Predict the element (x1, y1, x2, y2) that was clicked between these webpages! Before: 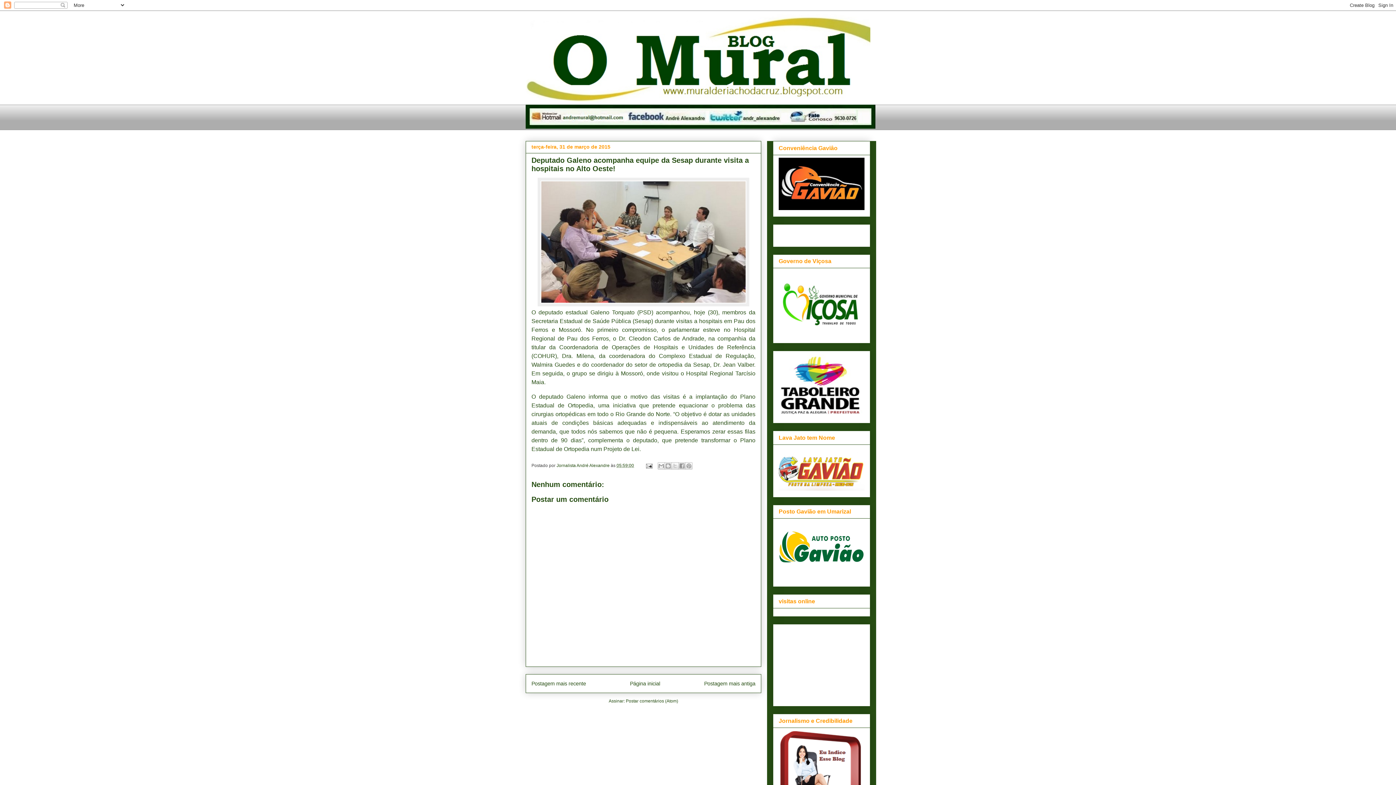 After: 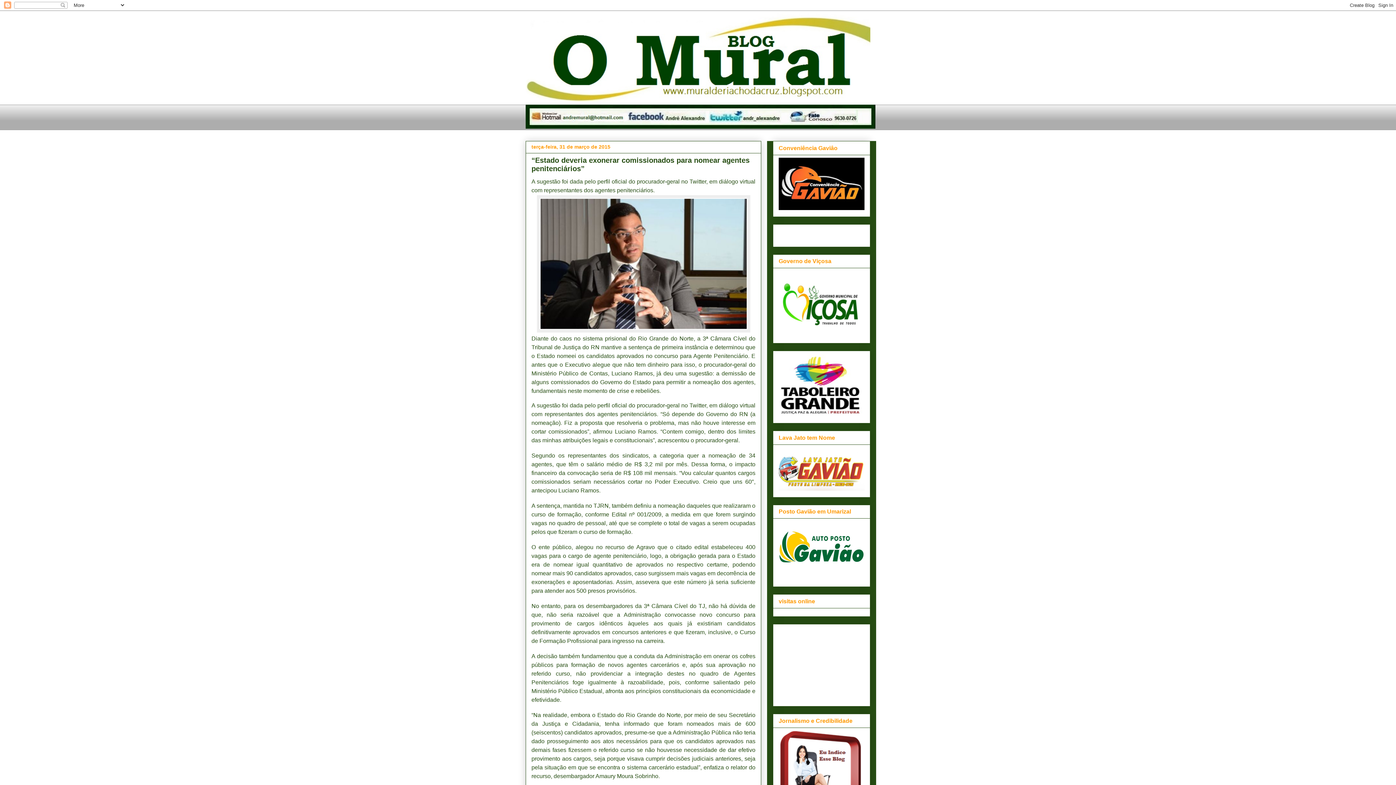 Action: label: Postagem mais antiga bbox: (704, 681, 755, 686)